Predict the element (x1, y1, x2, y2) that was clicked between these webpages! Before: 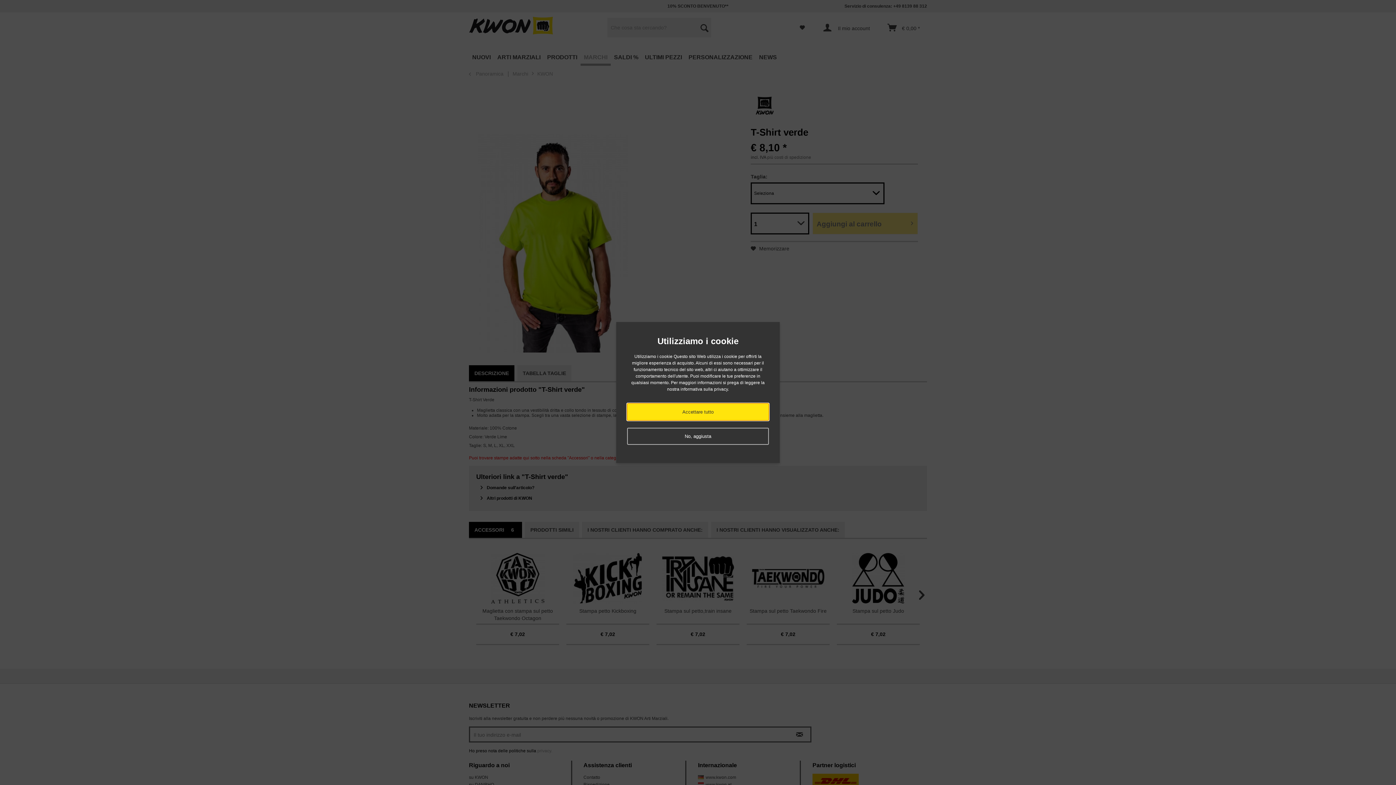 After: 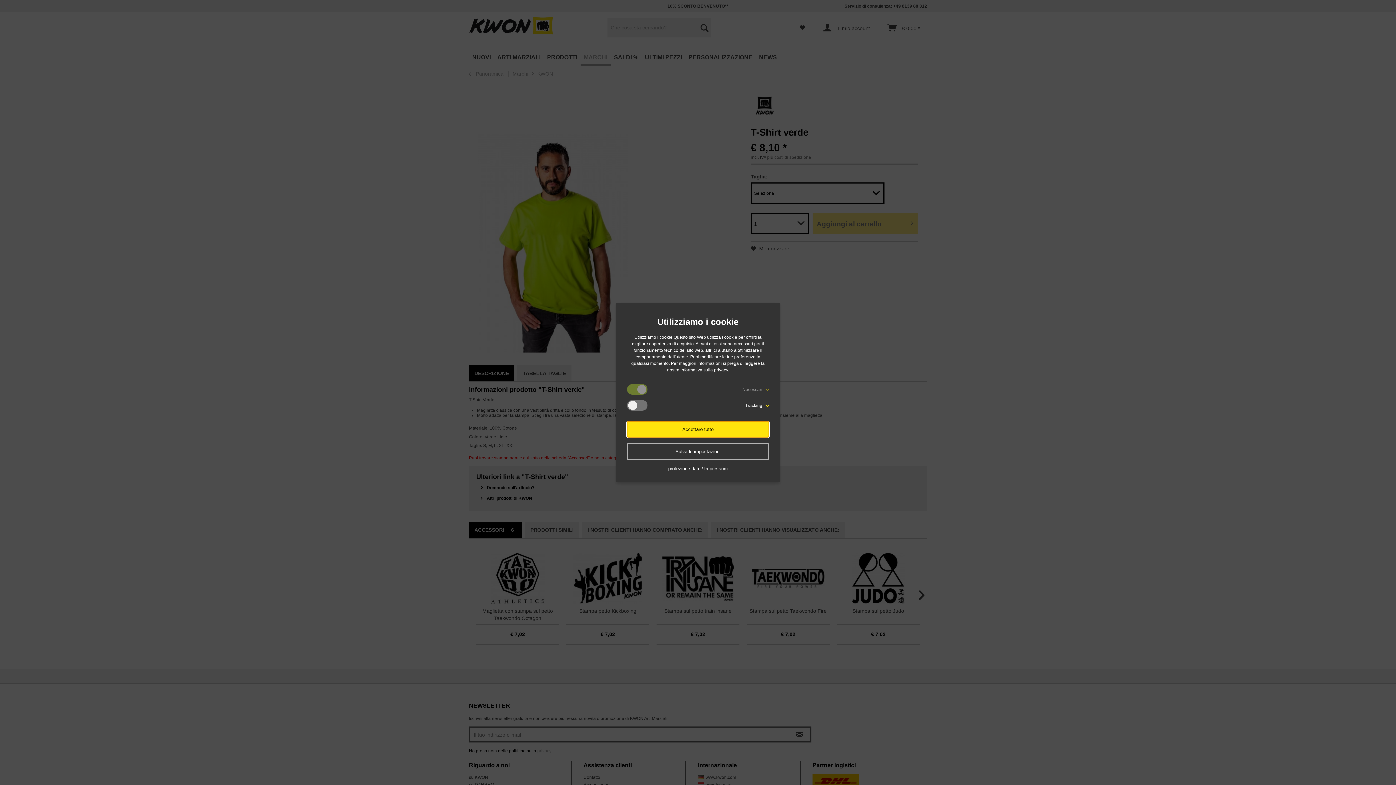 Action: label: No, aggiusta bbox: (627, 428, 769, 445)